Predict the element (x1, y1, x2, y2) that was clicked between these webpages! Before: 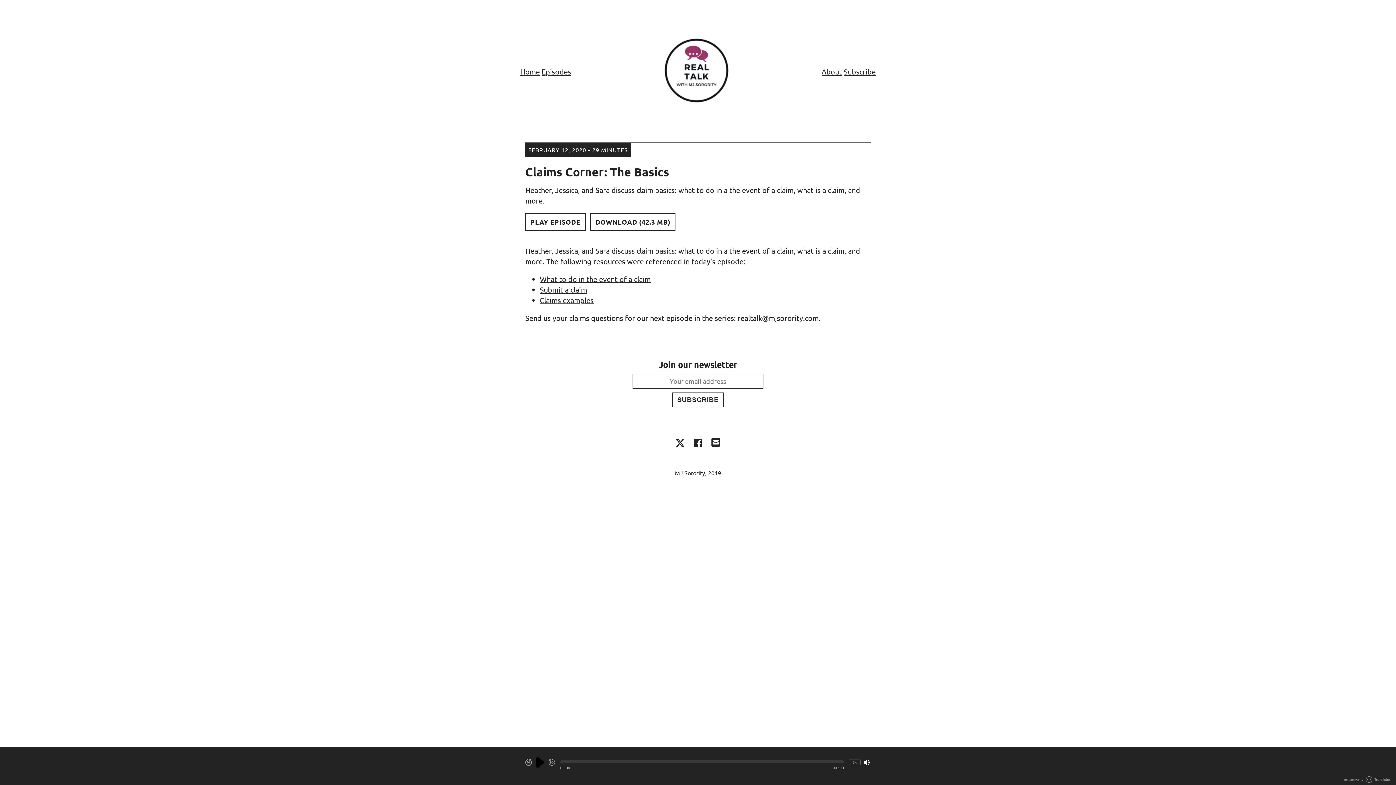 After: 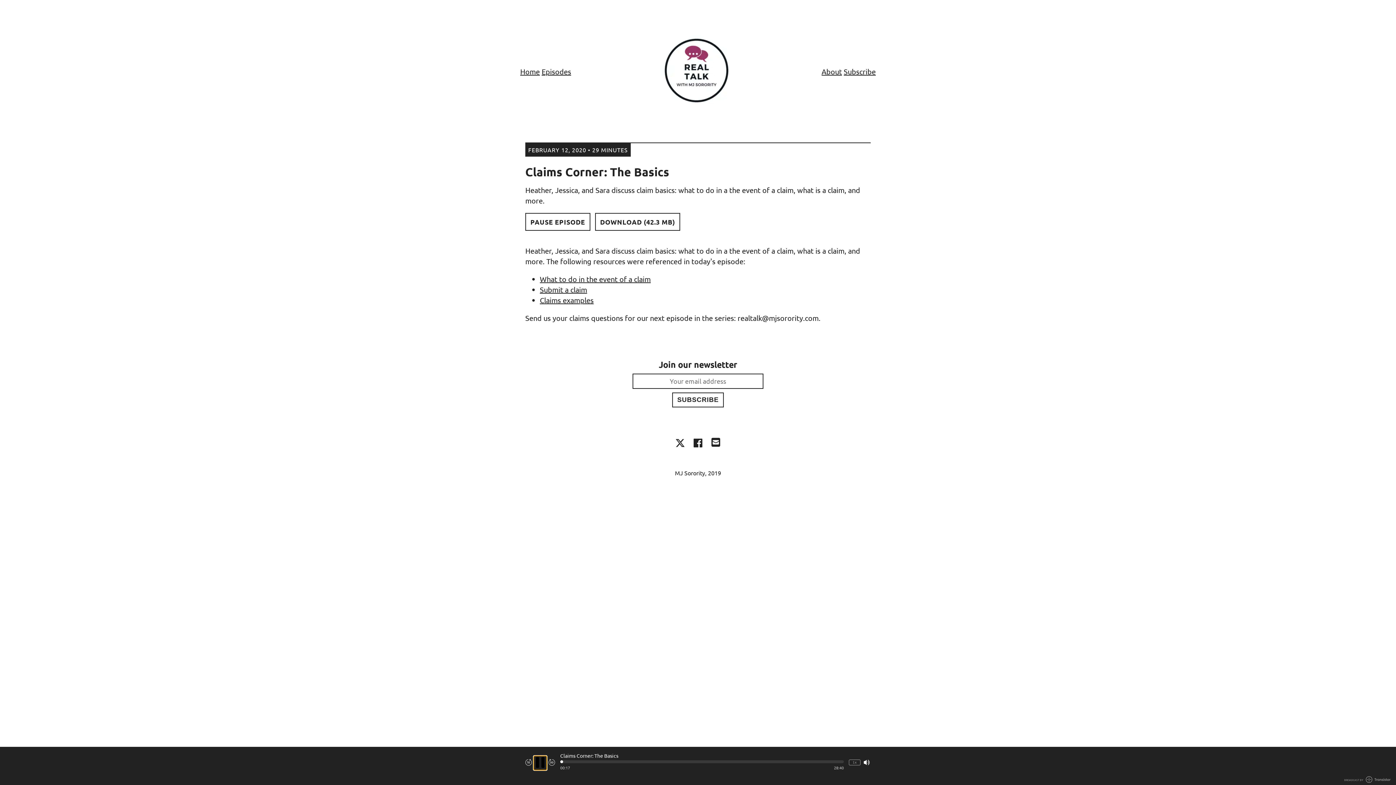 Action: bbox: (533, 756, 546, 769)